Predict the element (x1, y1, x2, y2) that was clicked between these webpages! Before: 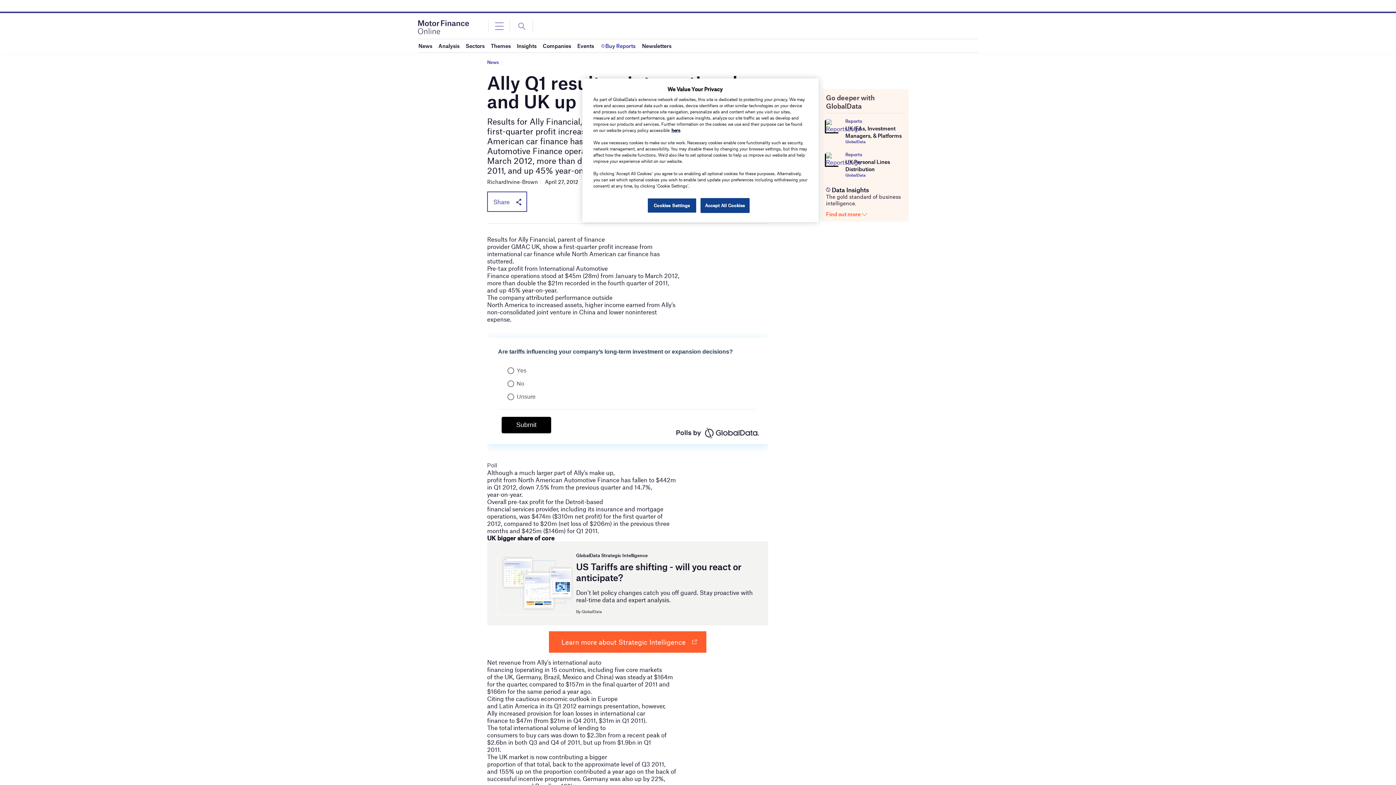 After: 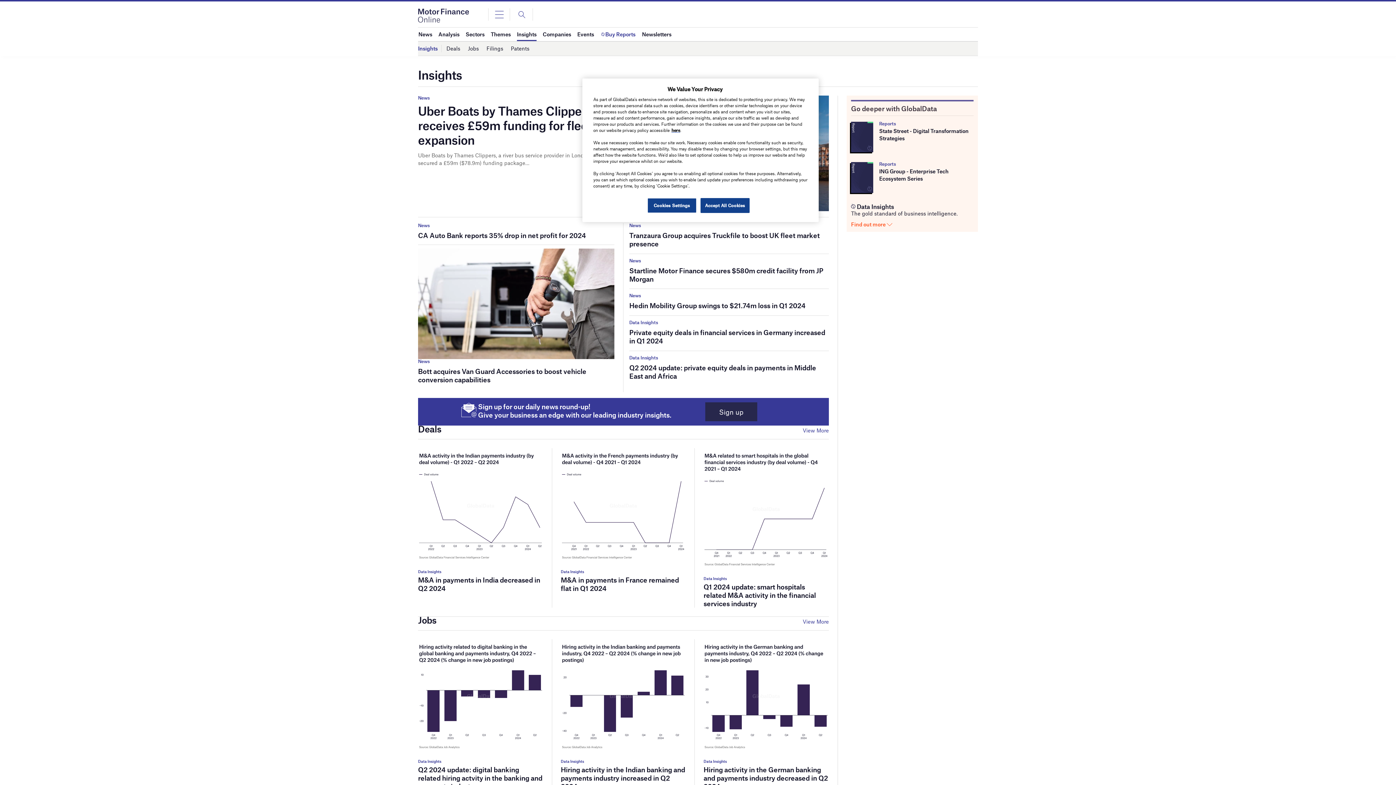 Action: label: Insights bbox: (517, 39, 536, 52)